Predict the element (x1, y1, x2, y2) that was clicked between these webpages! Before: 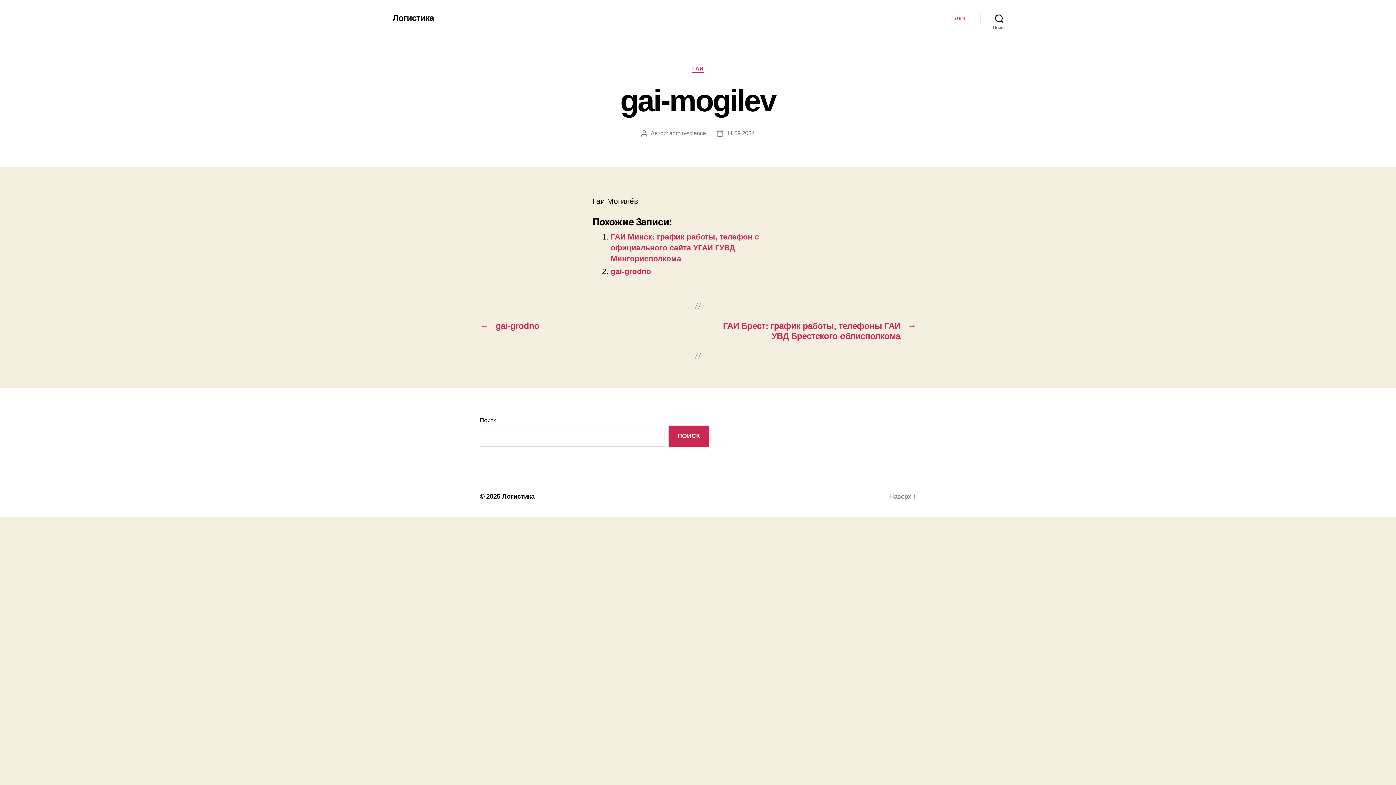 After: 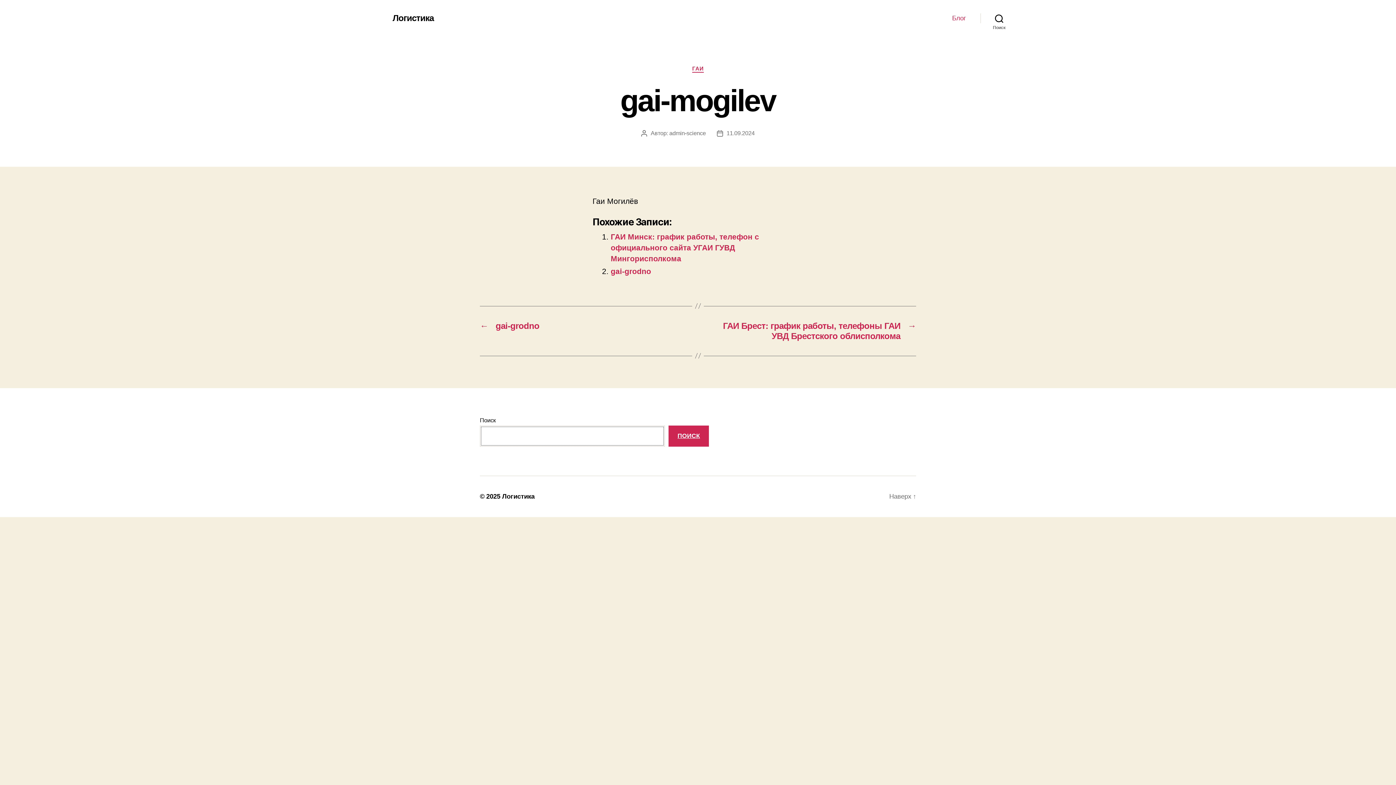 Action: bbox: (668, 425, 709, 446) label: Поиск